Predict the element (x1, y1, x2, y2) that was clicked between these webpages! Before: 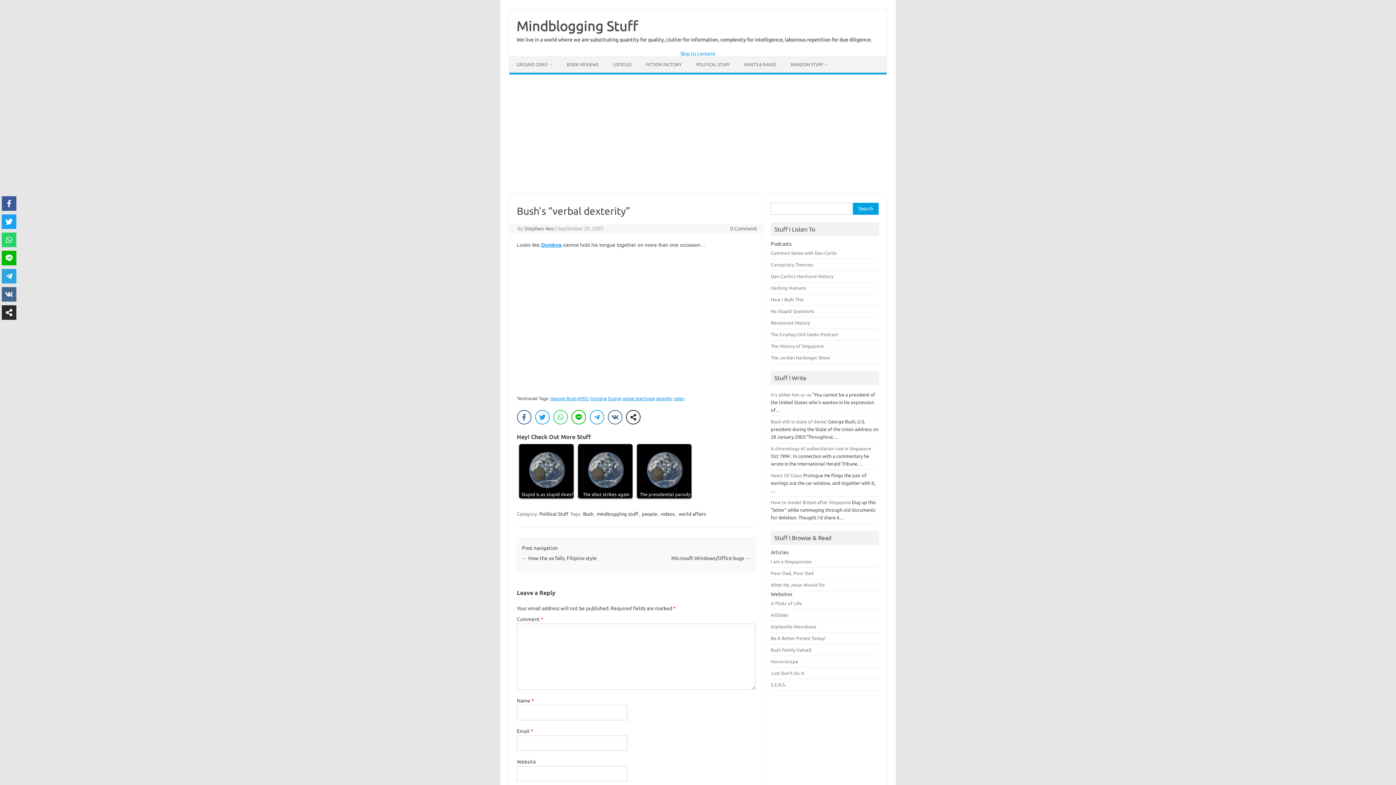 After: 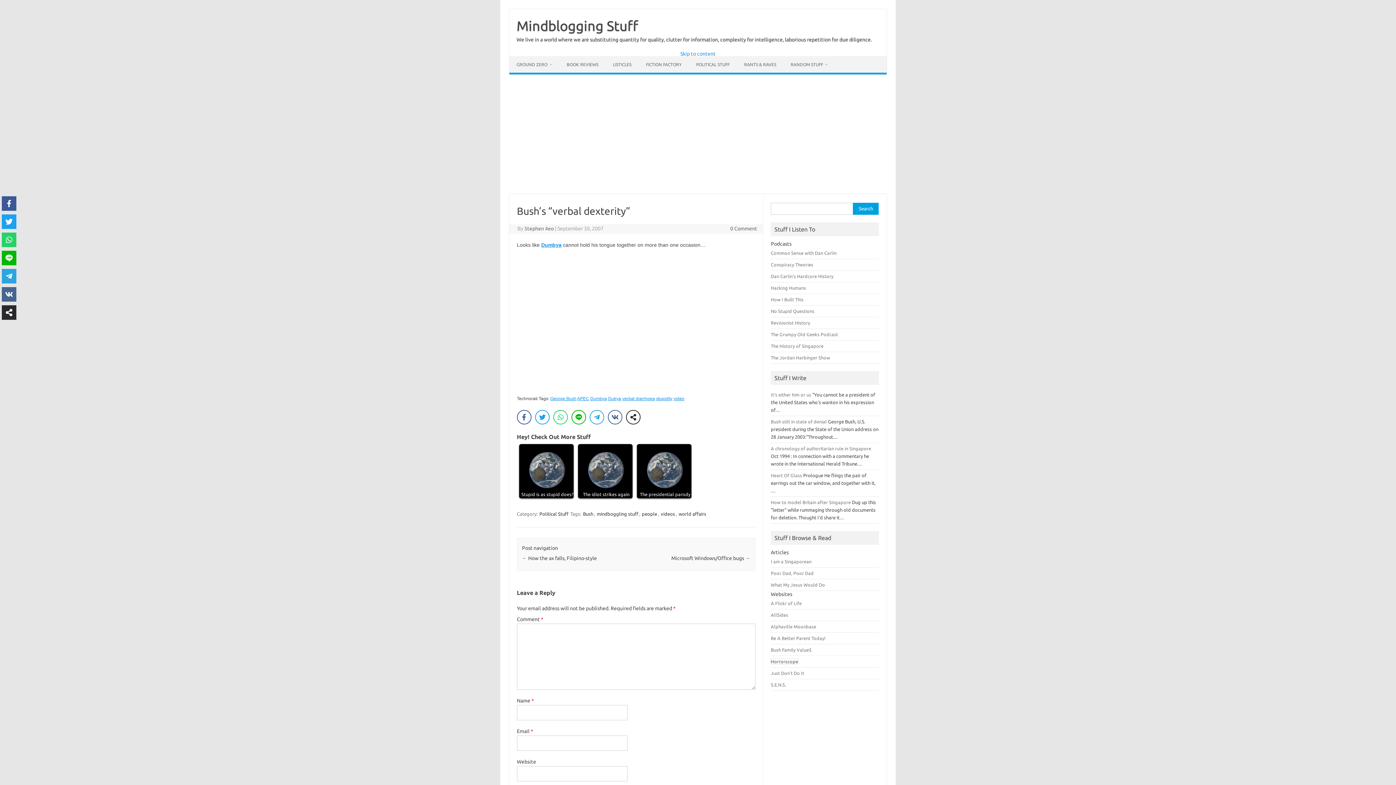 Action: label: Horrorscope bbox: (771, 659, 798, 664)